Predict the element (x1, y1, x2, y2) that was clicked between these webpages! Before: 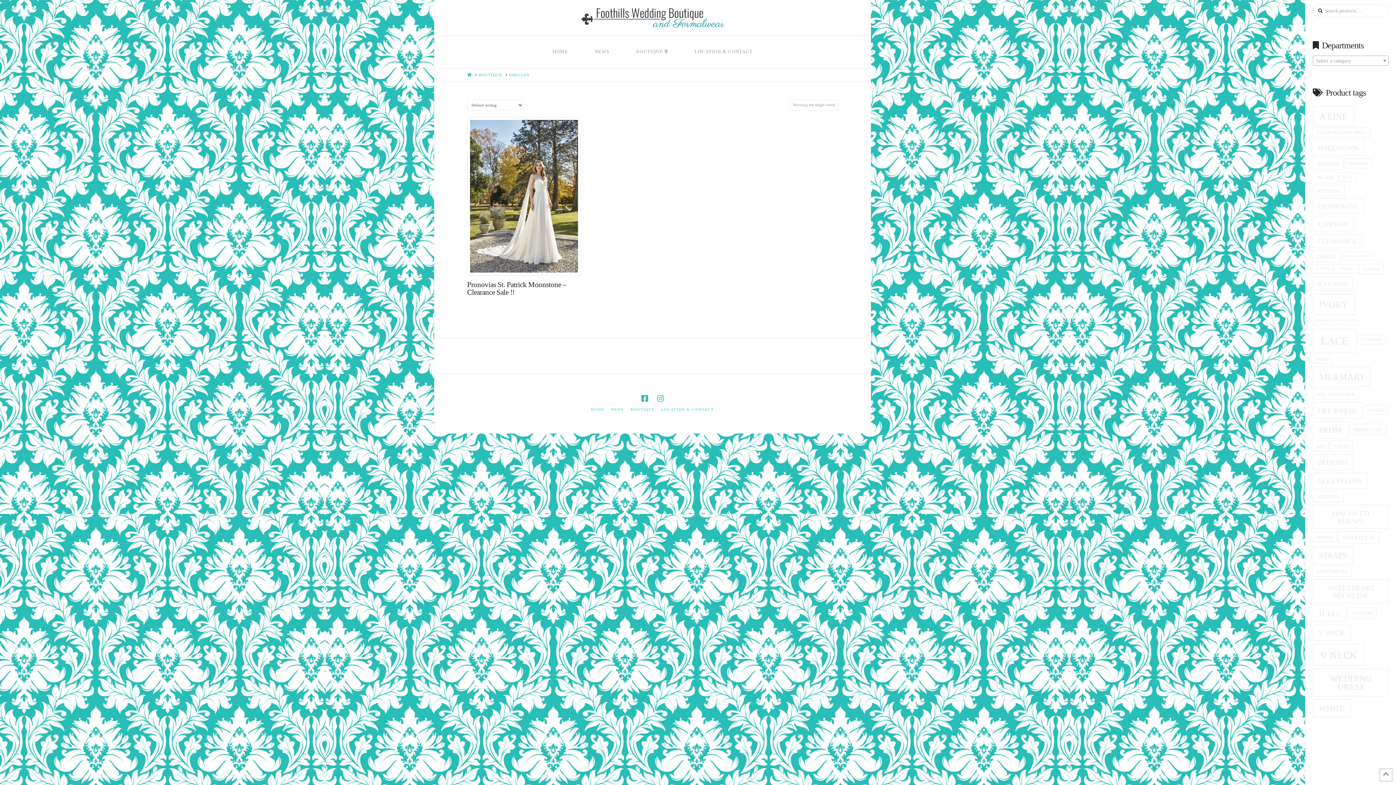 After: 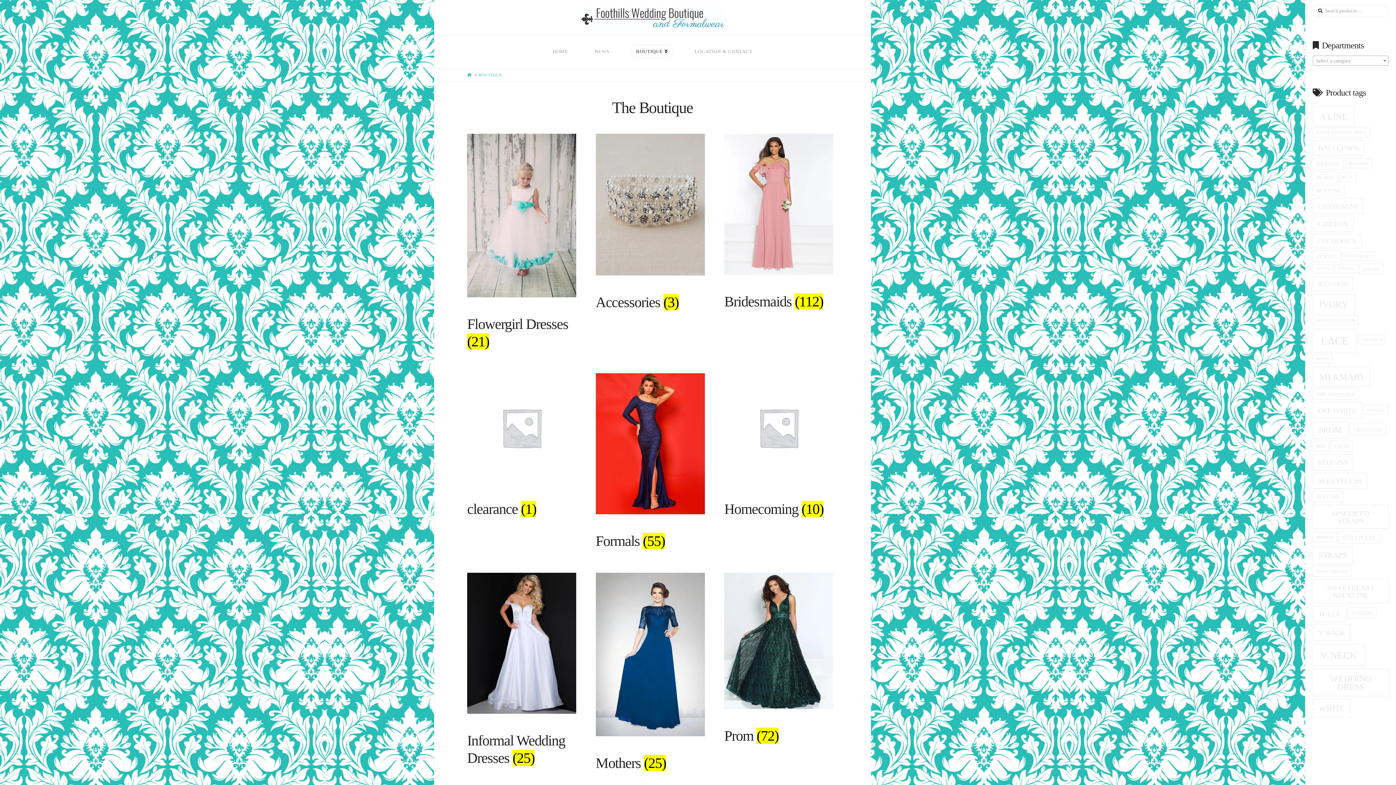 Action: label: BOUTIQUE bbox: (630, 407, 654, 412)